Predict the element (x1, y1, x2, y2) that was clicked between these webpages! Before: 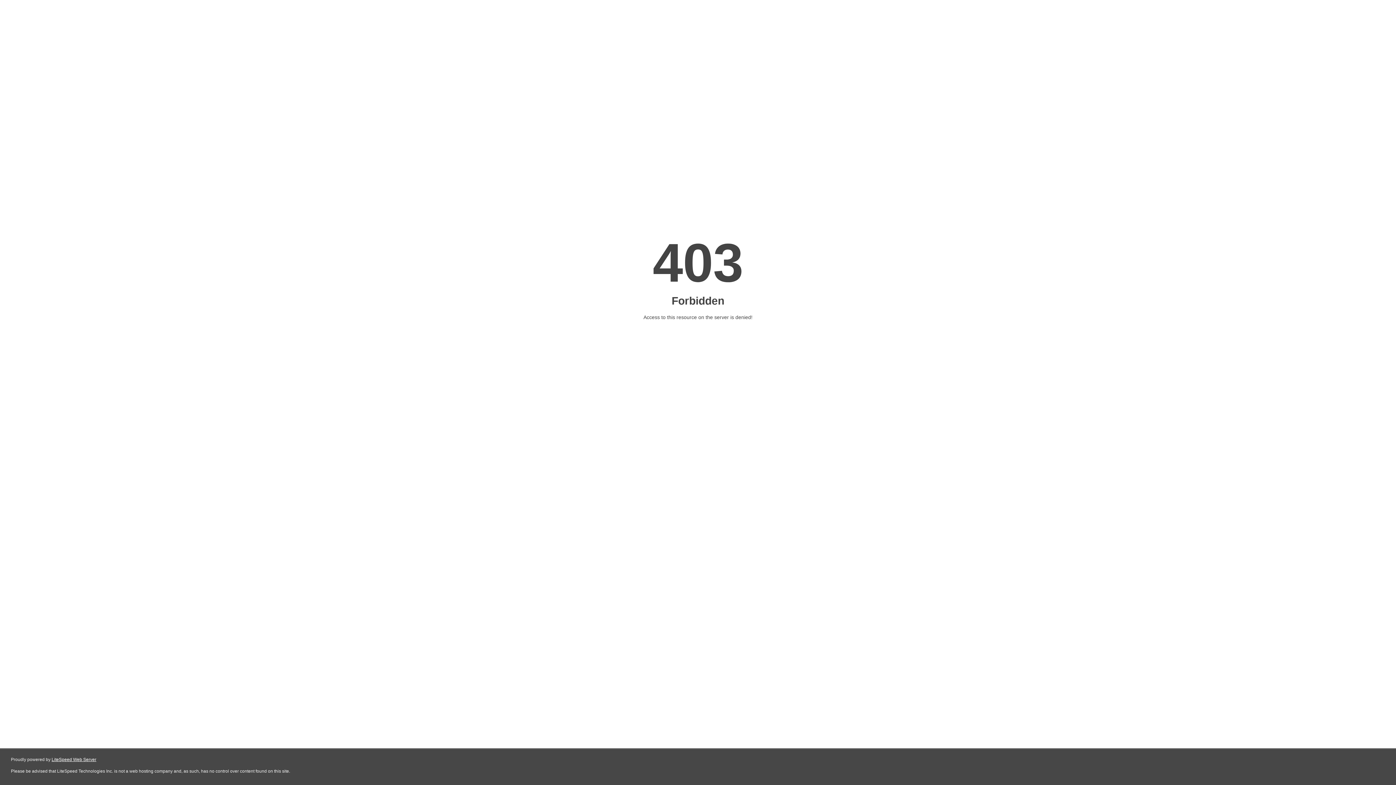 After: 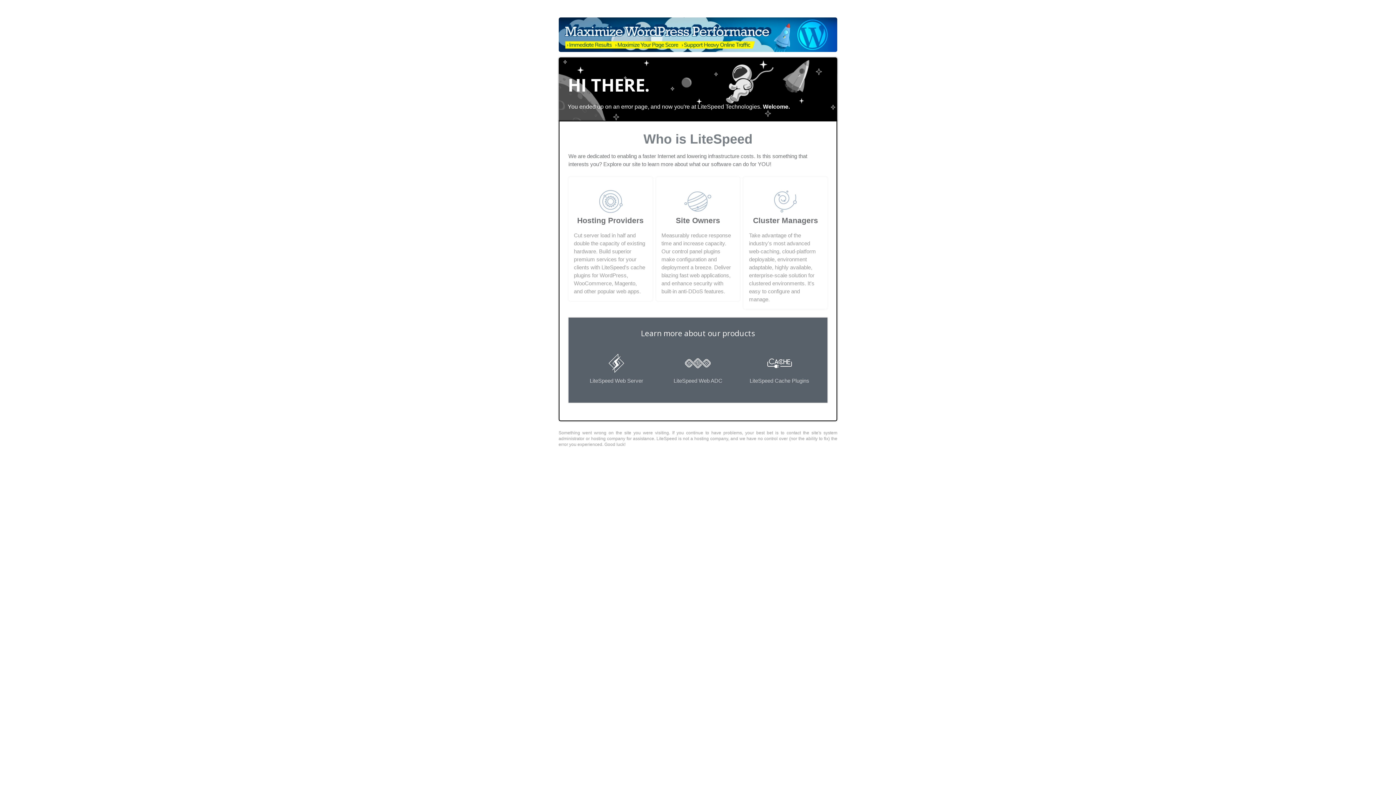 Action: label: LiteSpeed Web Server bbox: (51, 757, 96, 762)